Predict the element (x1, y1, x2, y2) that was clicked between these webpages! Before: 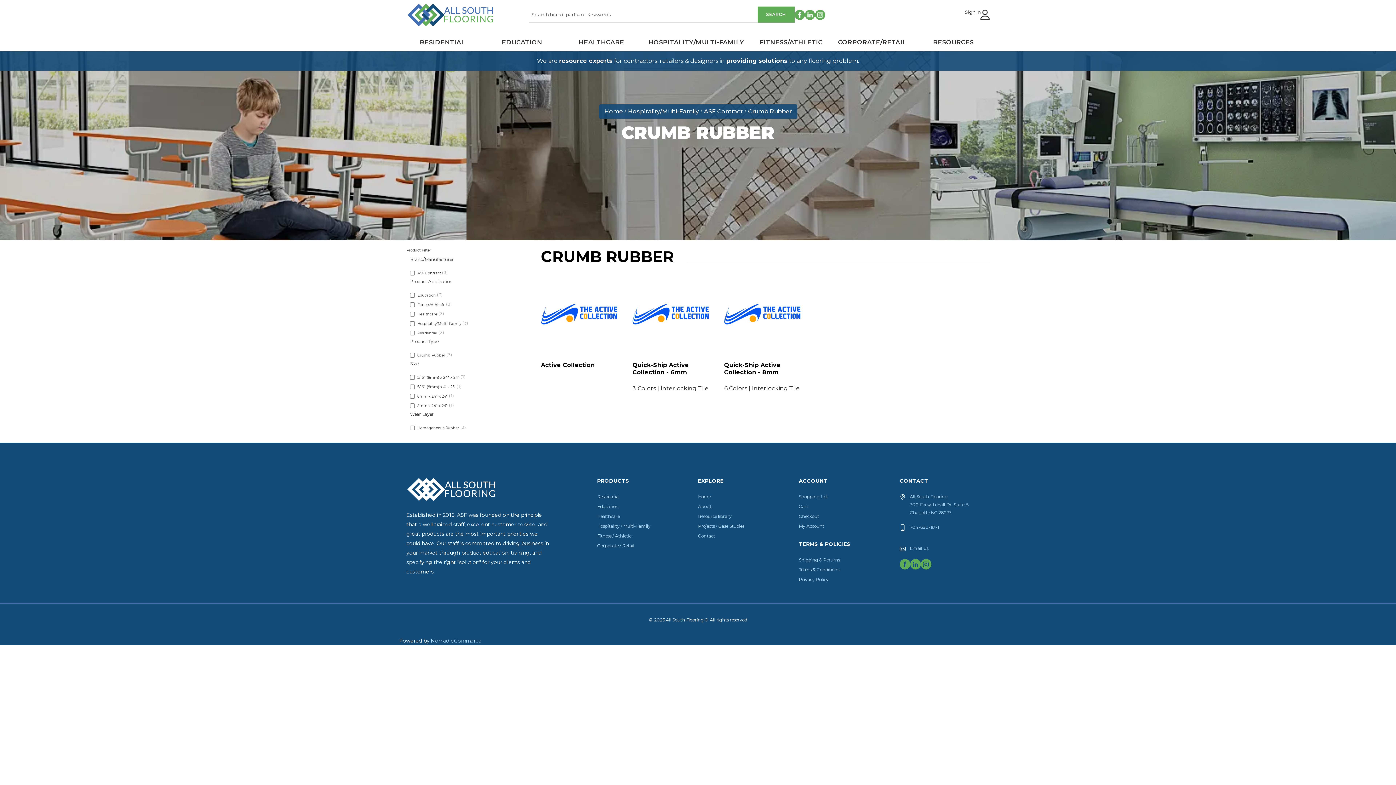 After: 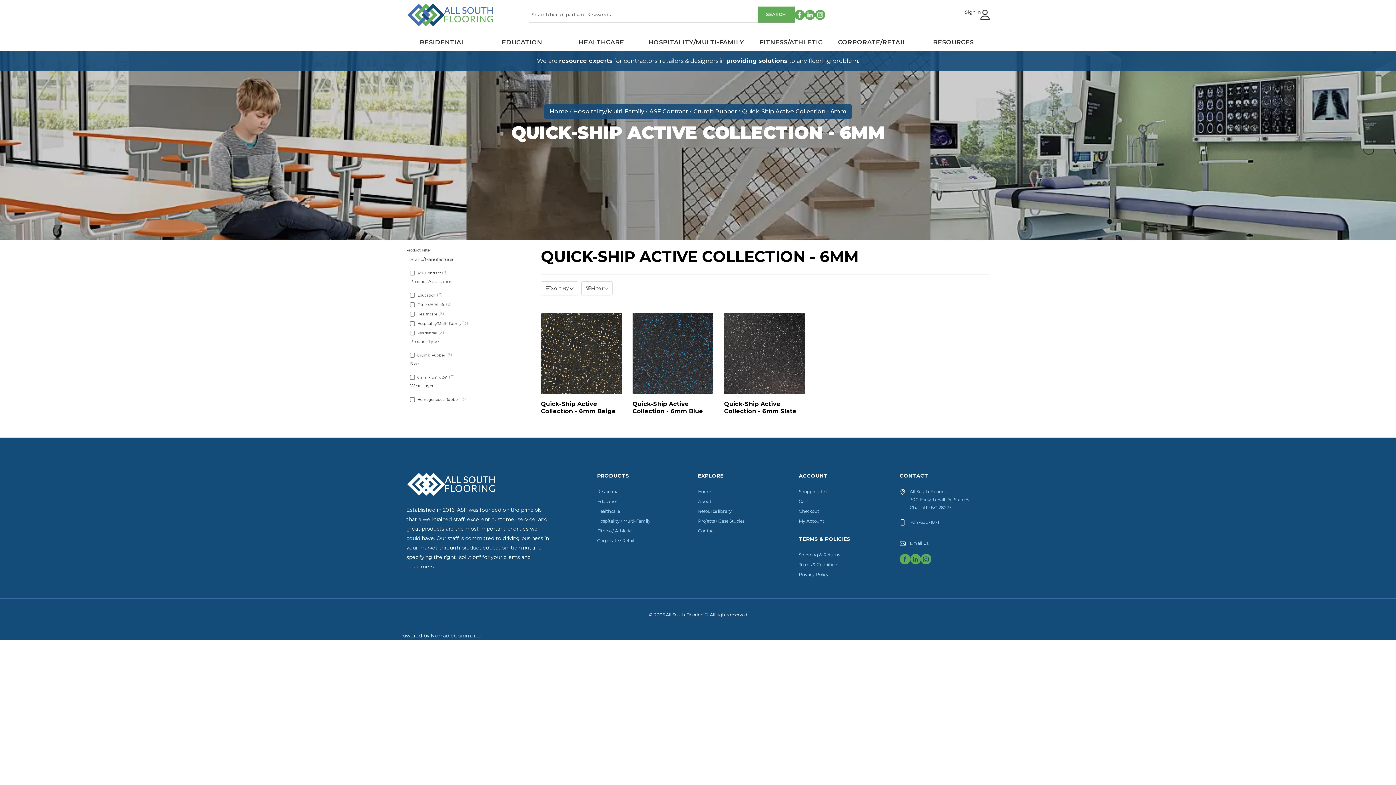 Action: label: Quick-Ship Active Collection - 6mm bbox: (632, 274, 713, 376)